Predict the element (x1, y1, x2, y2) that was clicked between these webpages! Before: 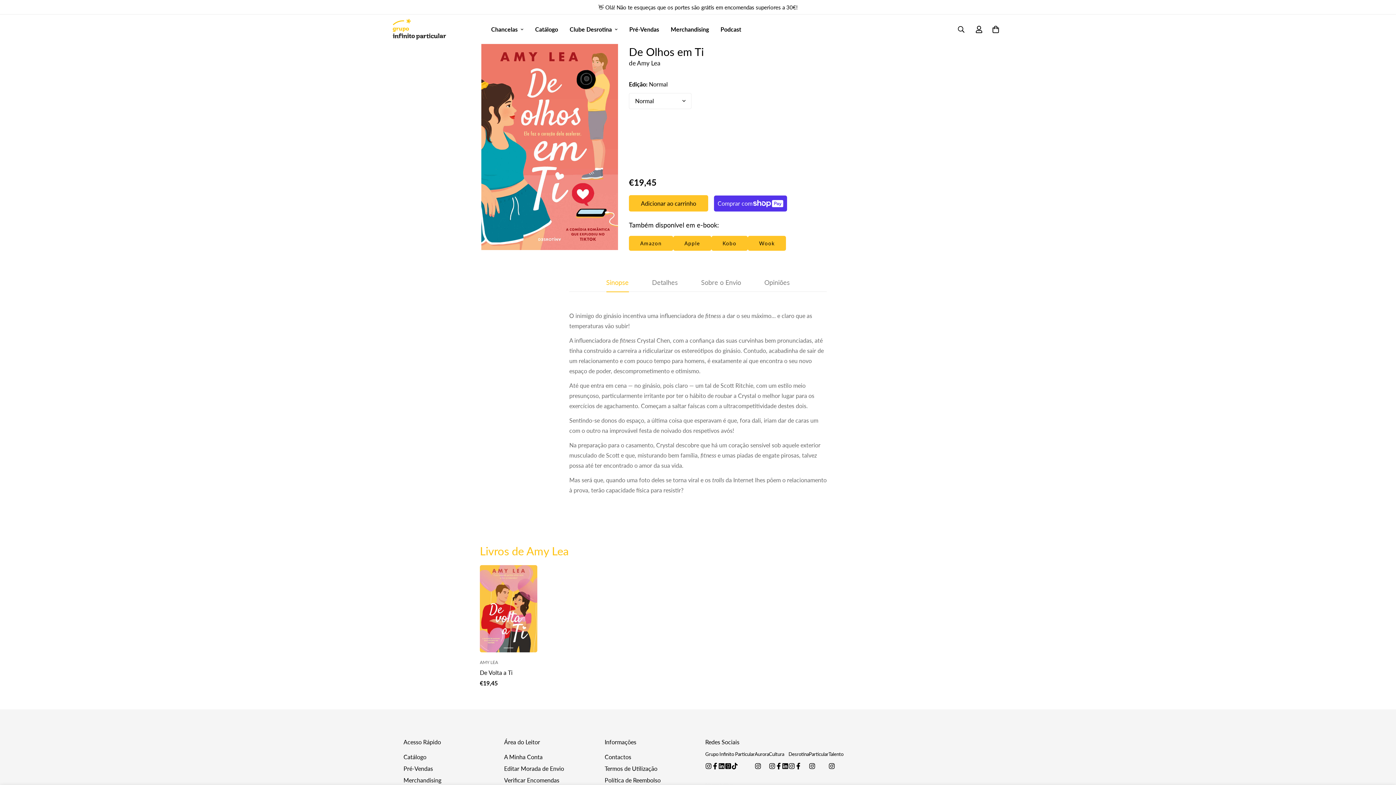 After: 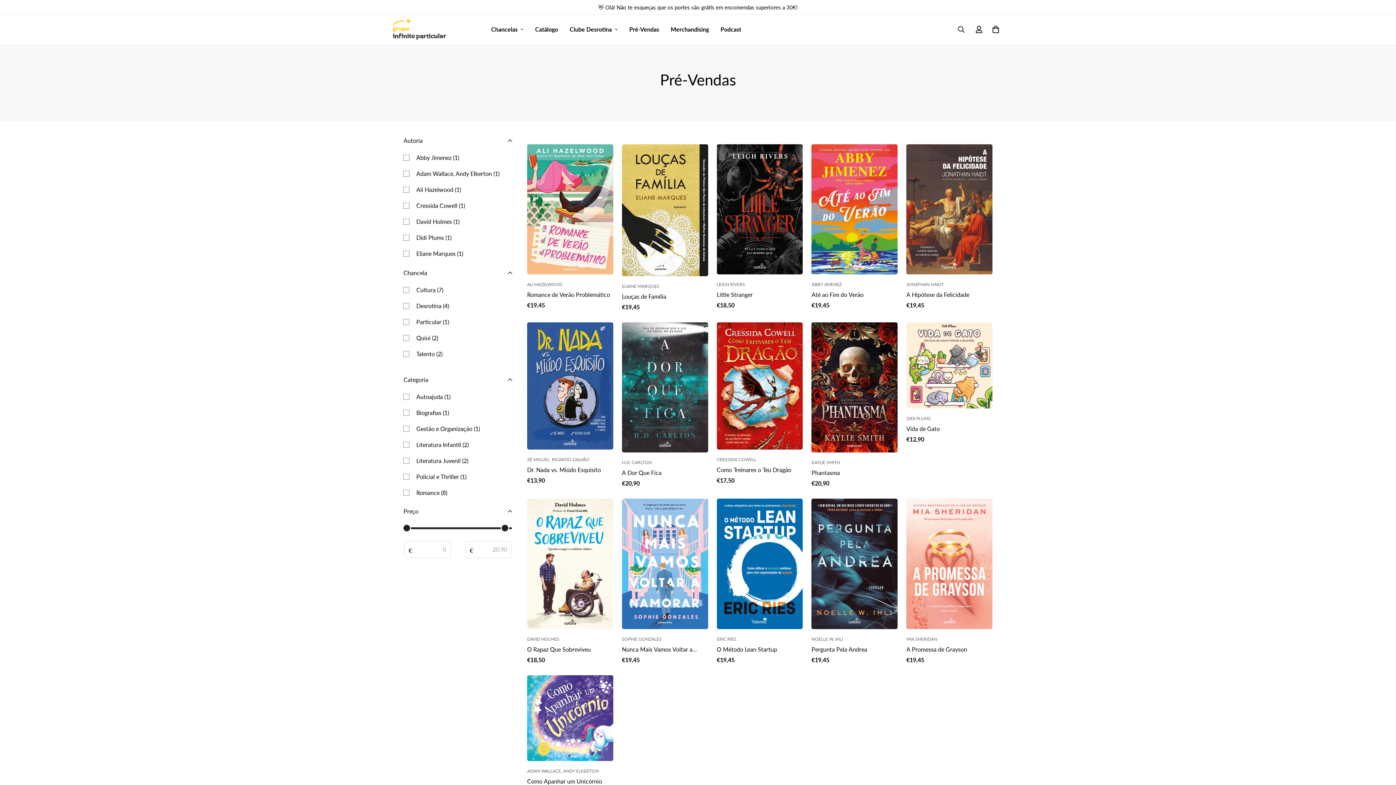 Action: bbox: (623, 17, 665, 40) label: Pré-Vendas